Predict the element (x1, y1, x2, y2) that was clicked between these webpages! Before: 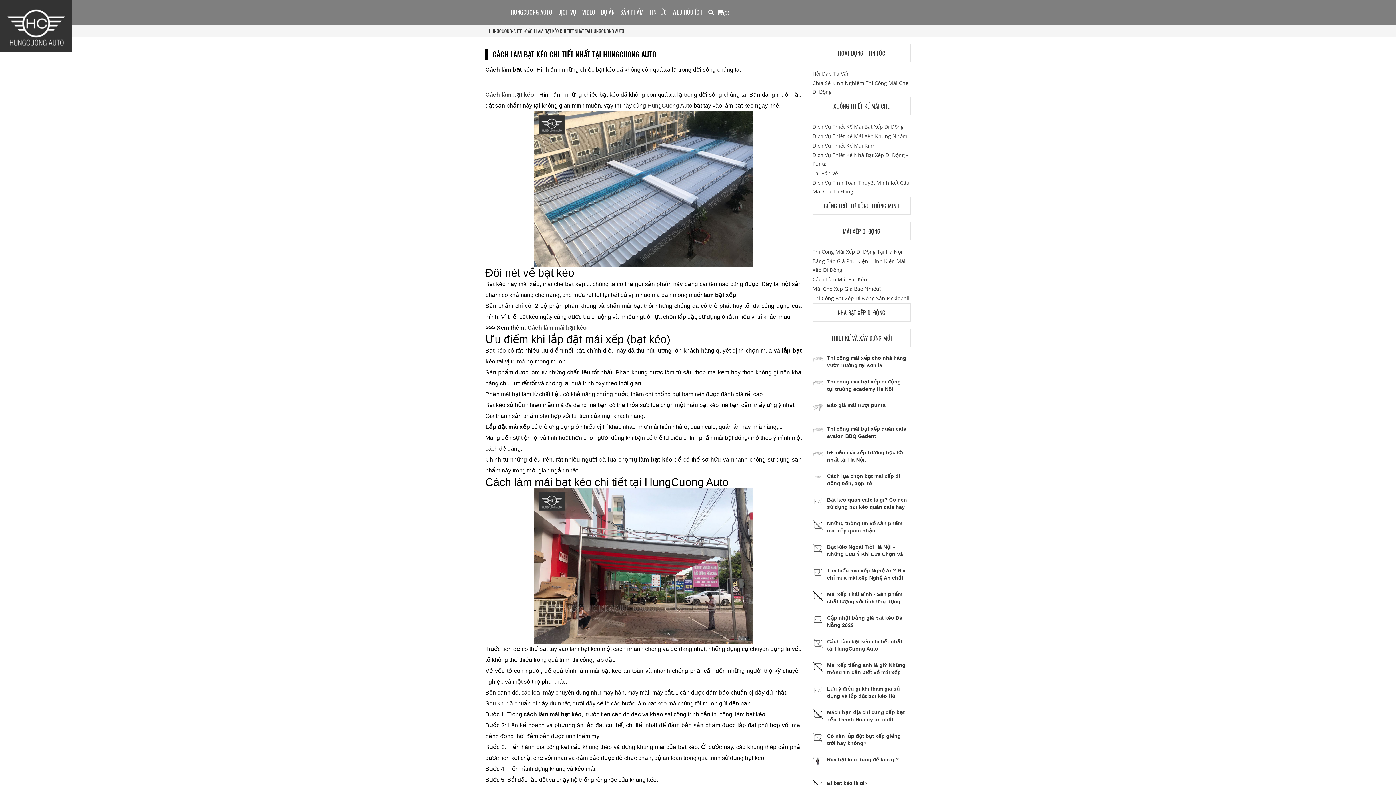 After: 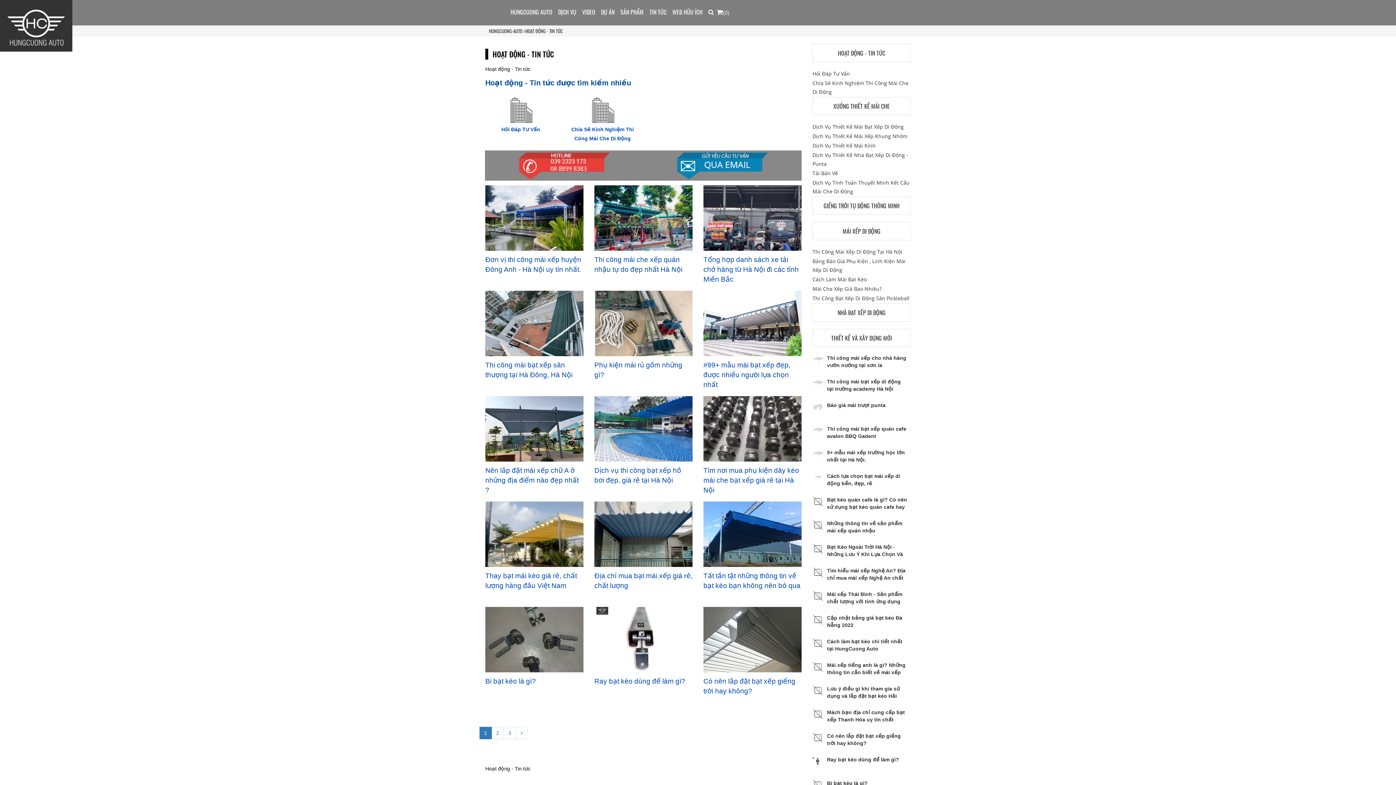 Action: label: HOẠT ĐỘNG - TIN TỨC bbox: (838, 48, 885, 57)